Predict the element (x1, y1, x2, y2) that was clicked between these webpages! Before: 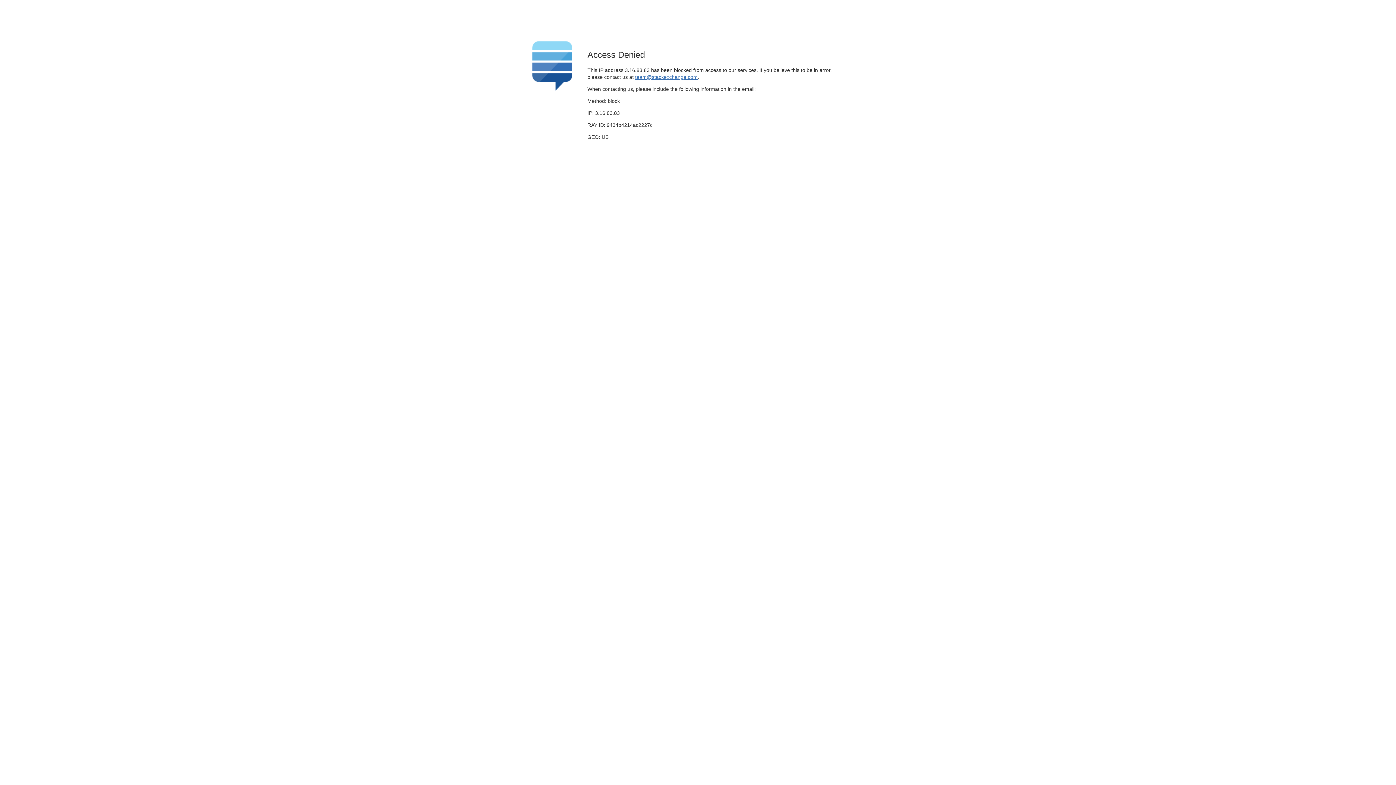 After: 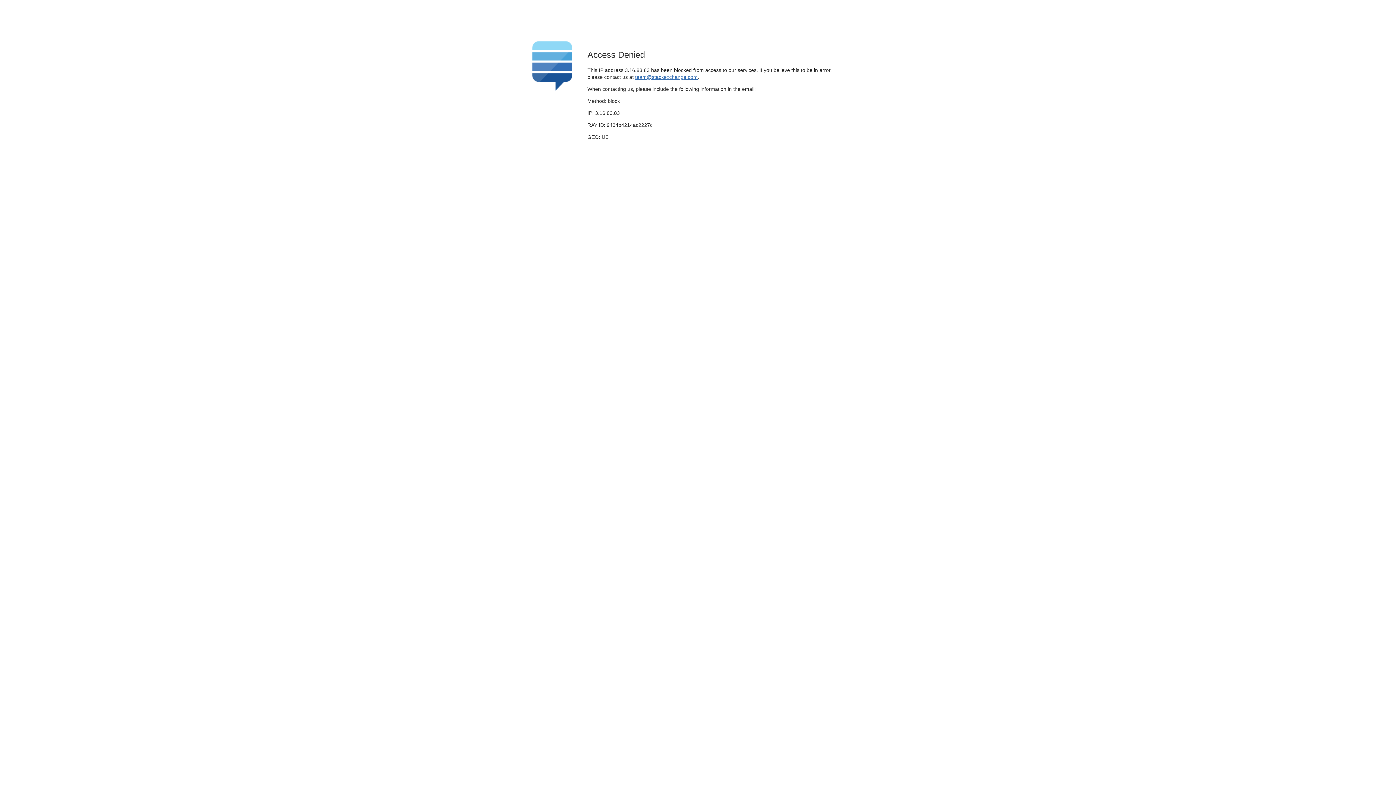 Action: label: team@stackexchange.com bbox: (635, 74, 697, 79)